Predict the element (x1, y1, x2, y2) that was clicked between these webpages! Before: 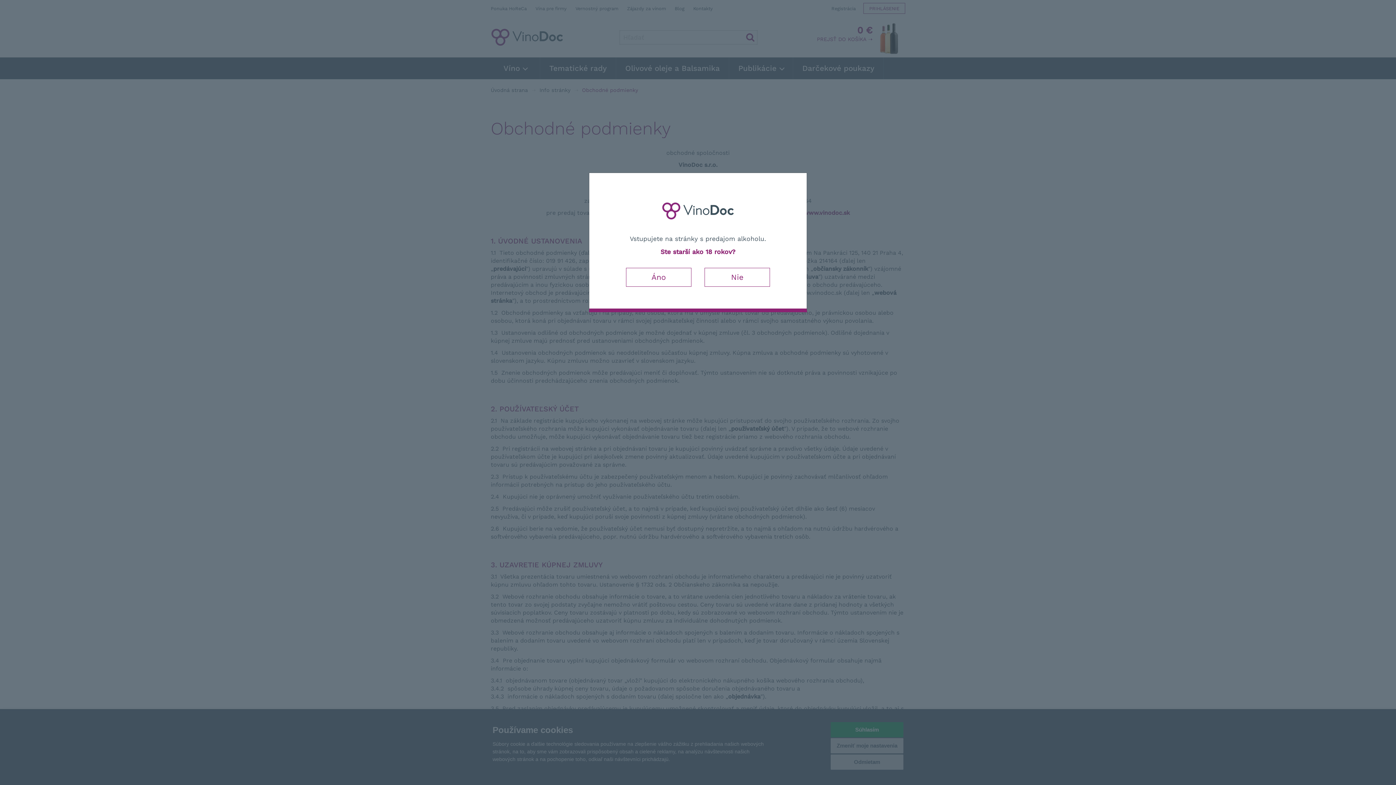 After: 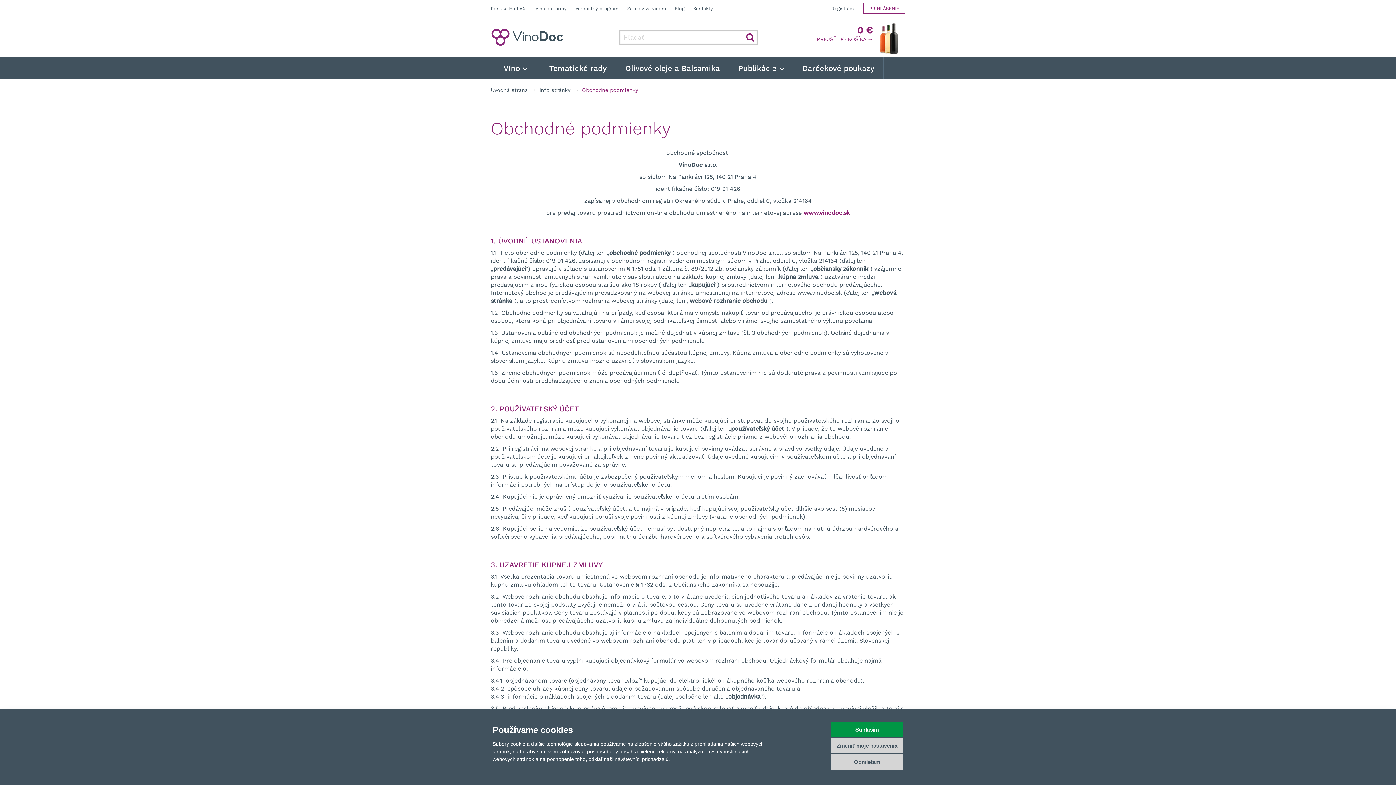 Action: bbox: (626, 268, 691, 287) label: Áno